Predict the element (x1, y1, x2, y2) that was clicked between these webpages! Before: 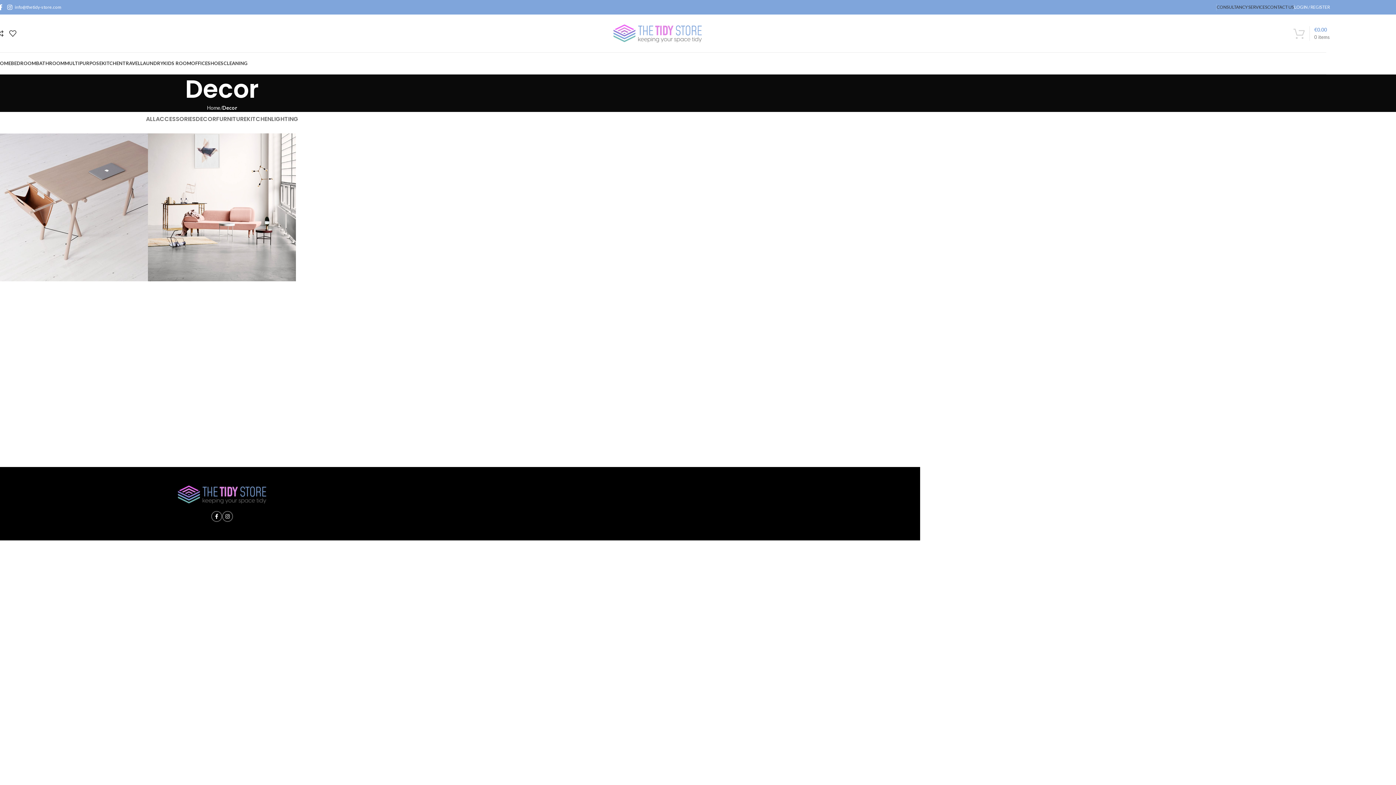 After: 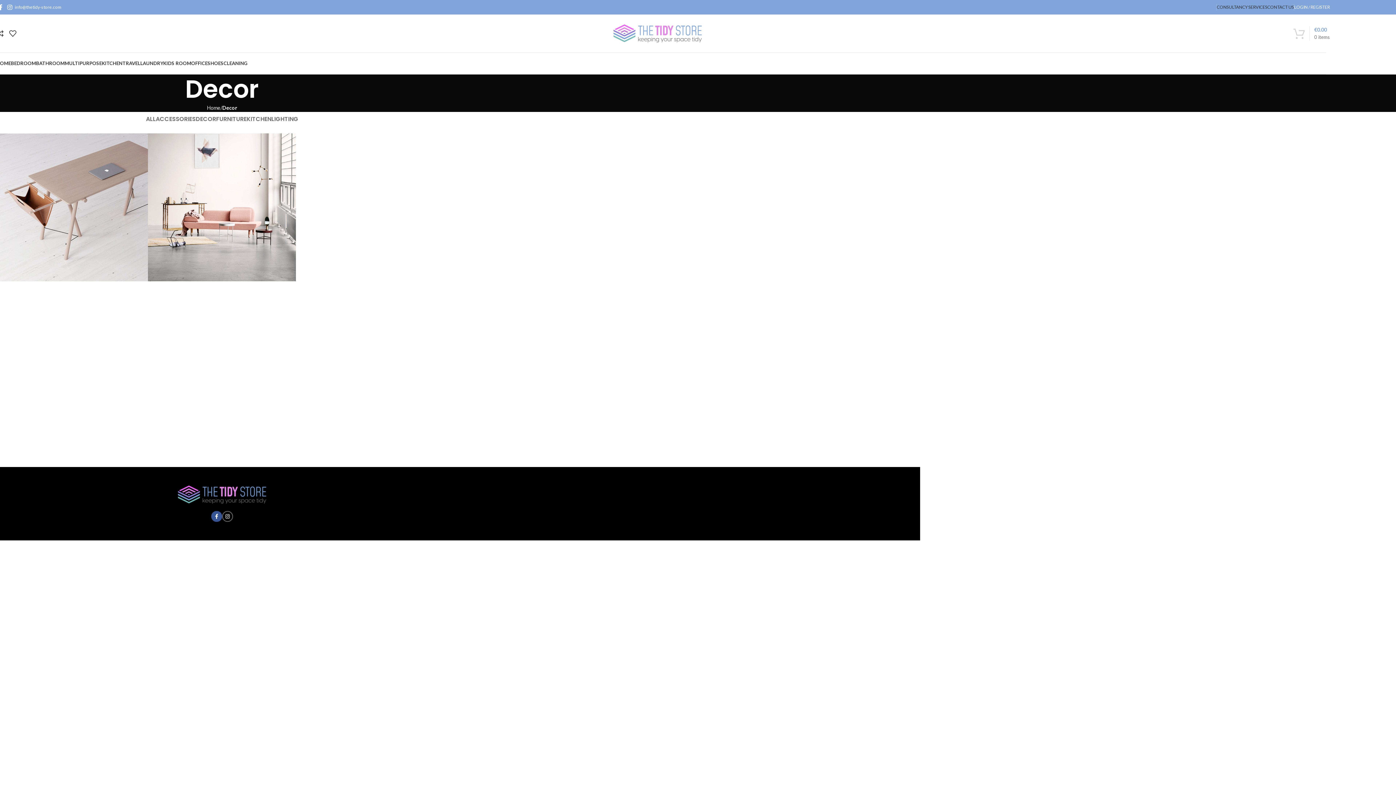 Action: label: Facebook social link bbox: (211, 511, 222, 522)